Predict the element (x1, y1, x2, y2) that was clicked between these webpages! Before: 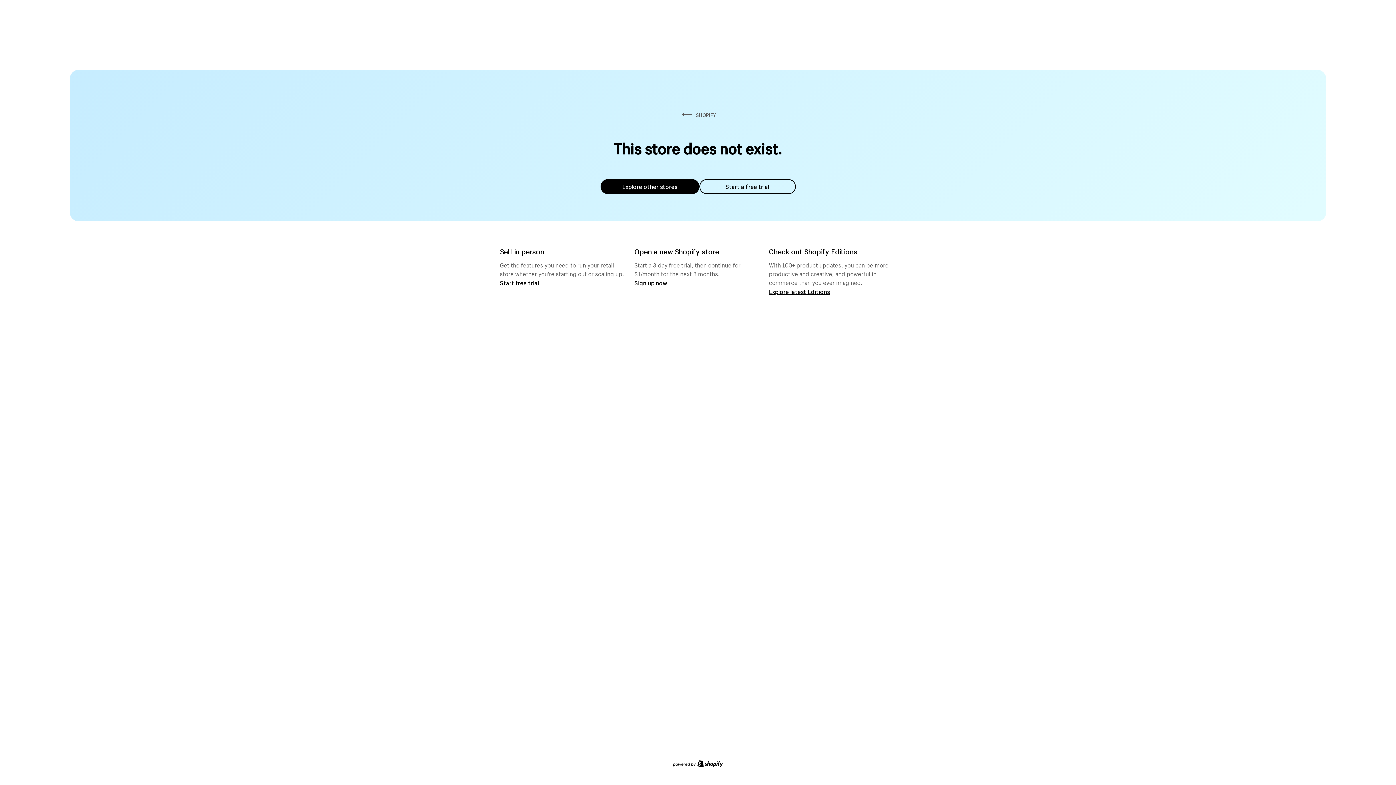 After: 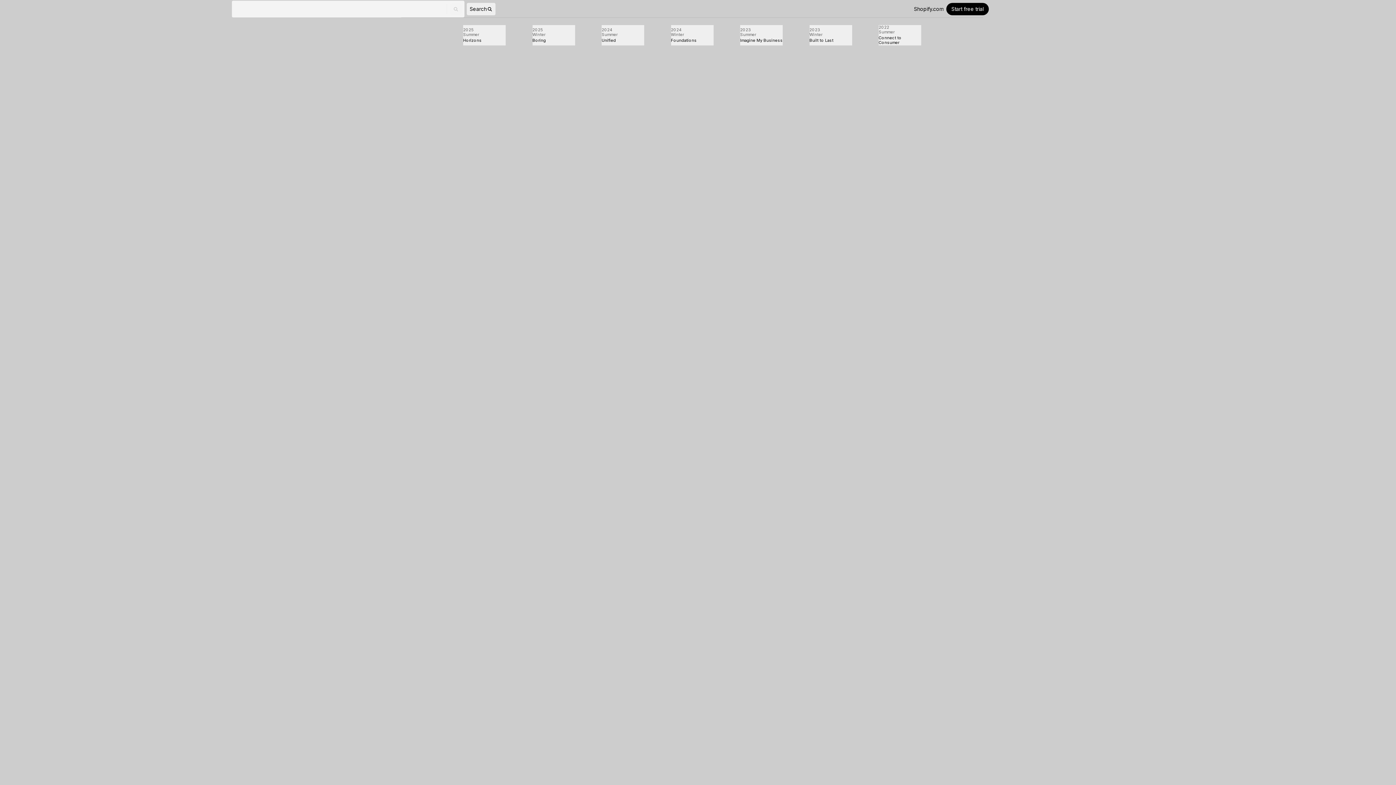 Action: label: Explore latest Editions bbox: (769, 287, 830, 295)